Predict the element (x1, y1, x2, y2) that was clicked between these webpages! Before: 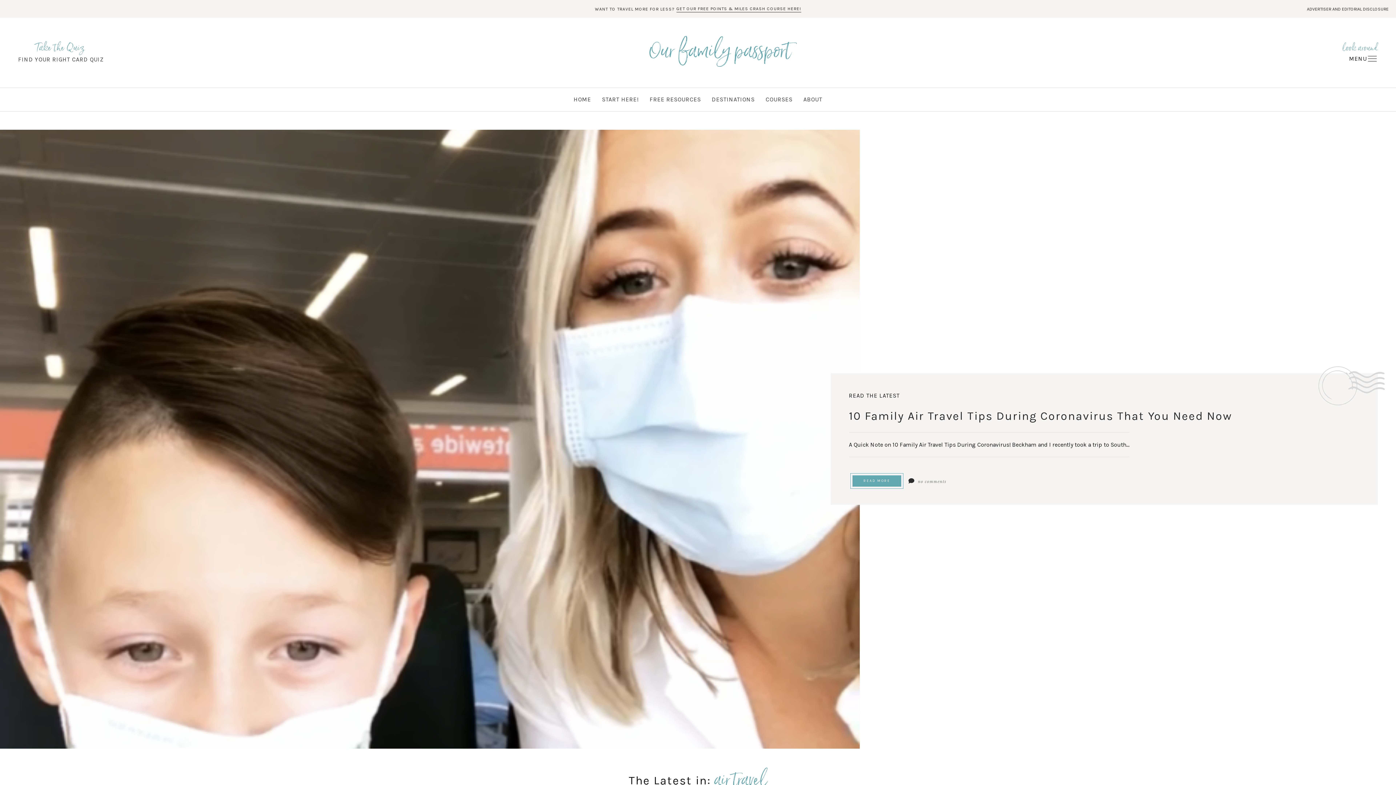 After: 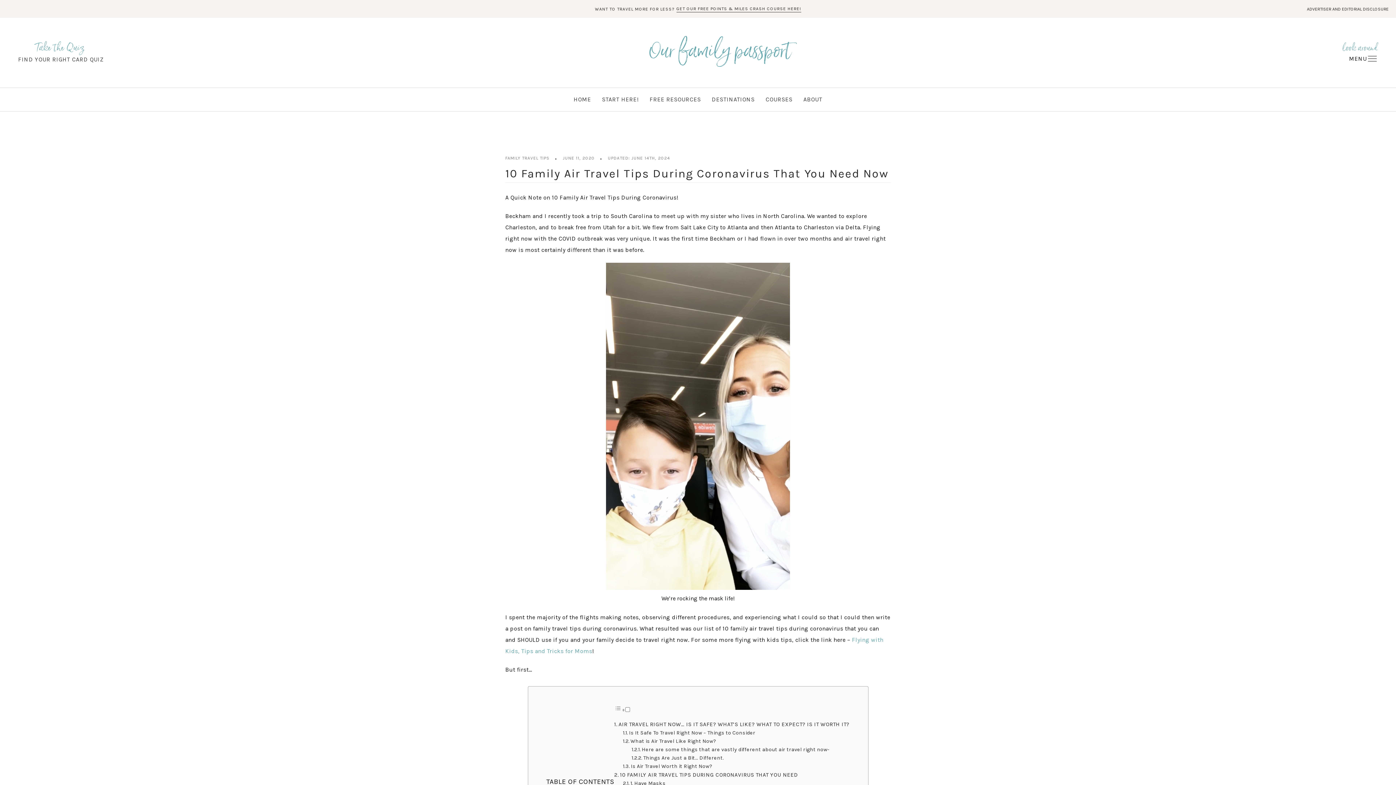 Action: label: 10 Family Air Travel Tips During Coronavirus That You Need Now bbox: (849, 409, 1232, 423)